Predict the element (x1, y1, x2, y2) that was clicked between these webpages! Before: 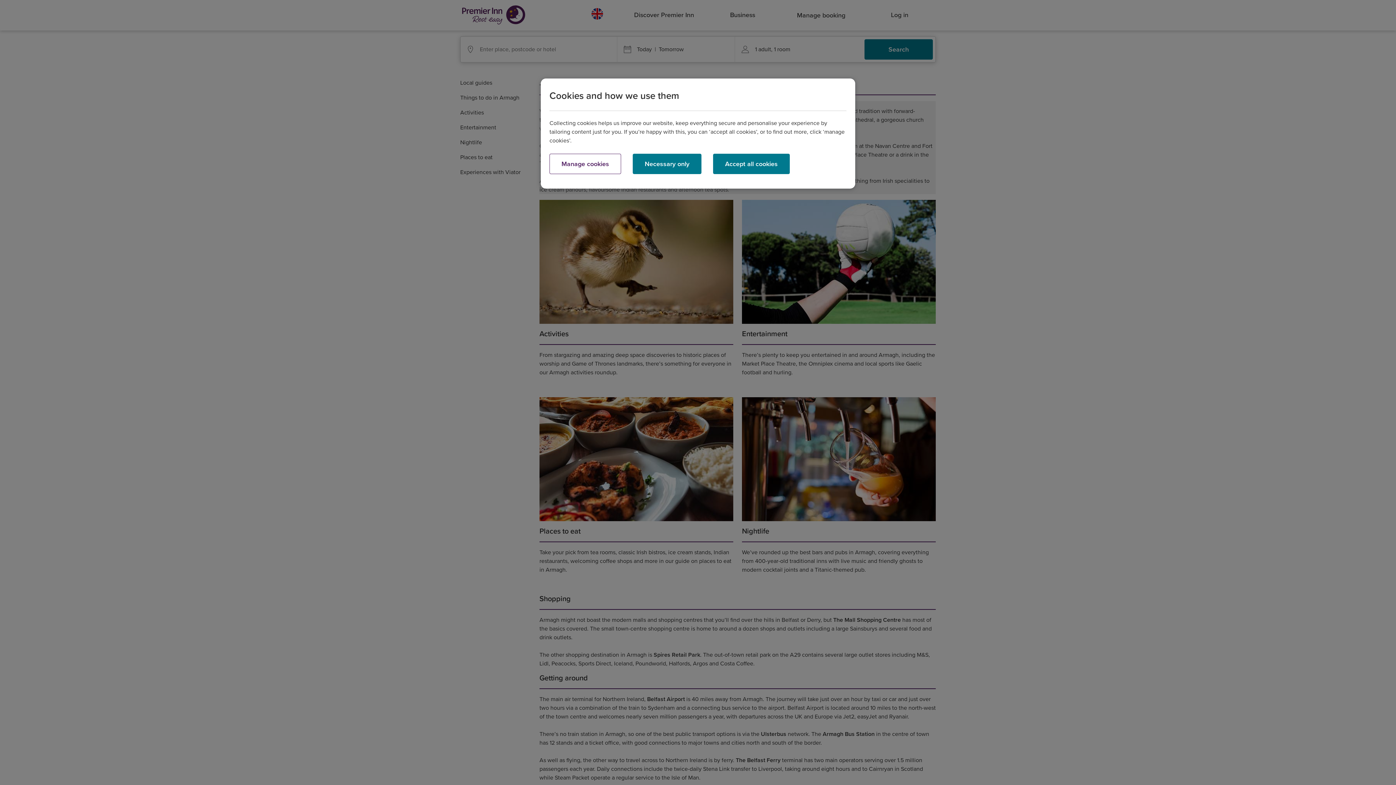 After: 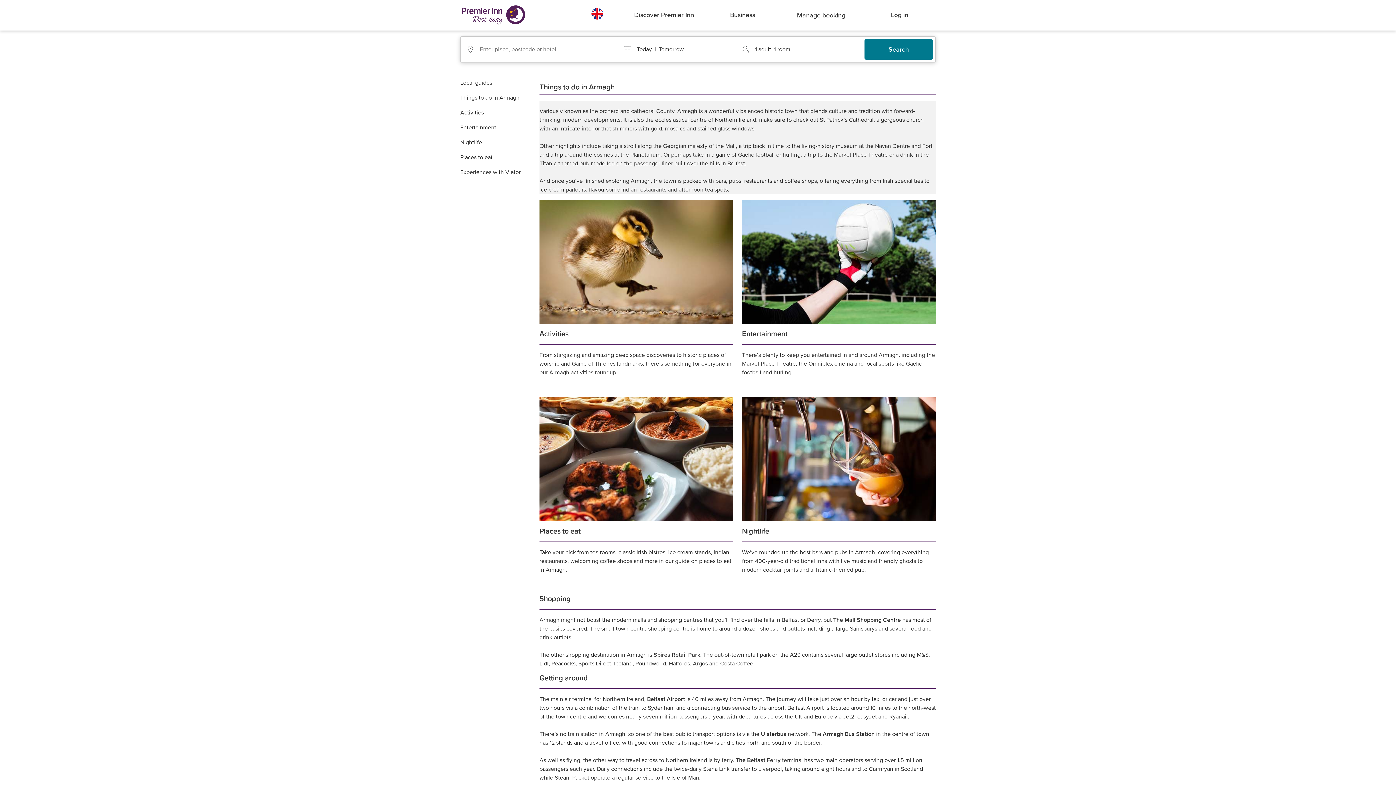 Action: bbox: (632, 153, 701, 174) label: Necessary only